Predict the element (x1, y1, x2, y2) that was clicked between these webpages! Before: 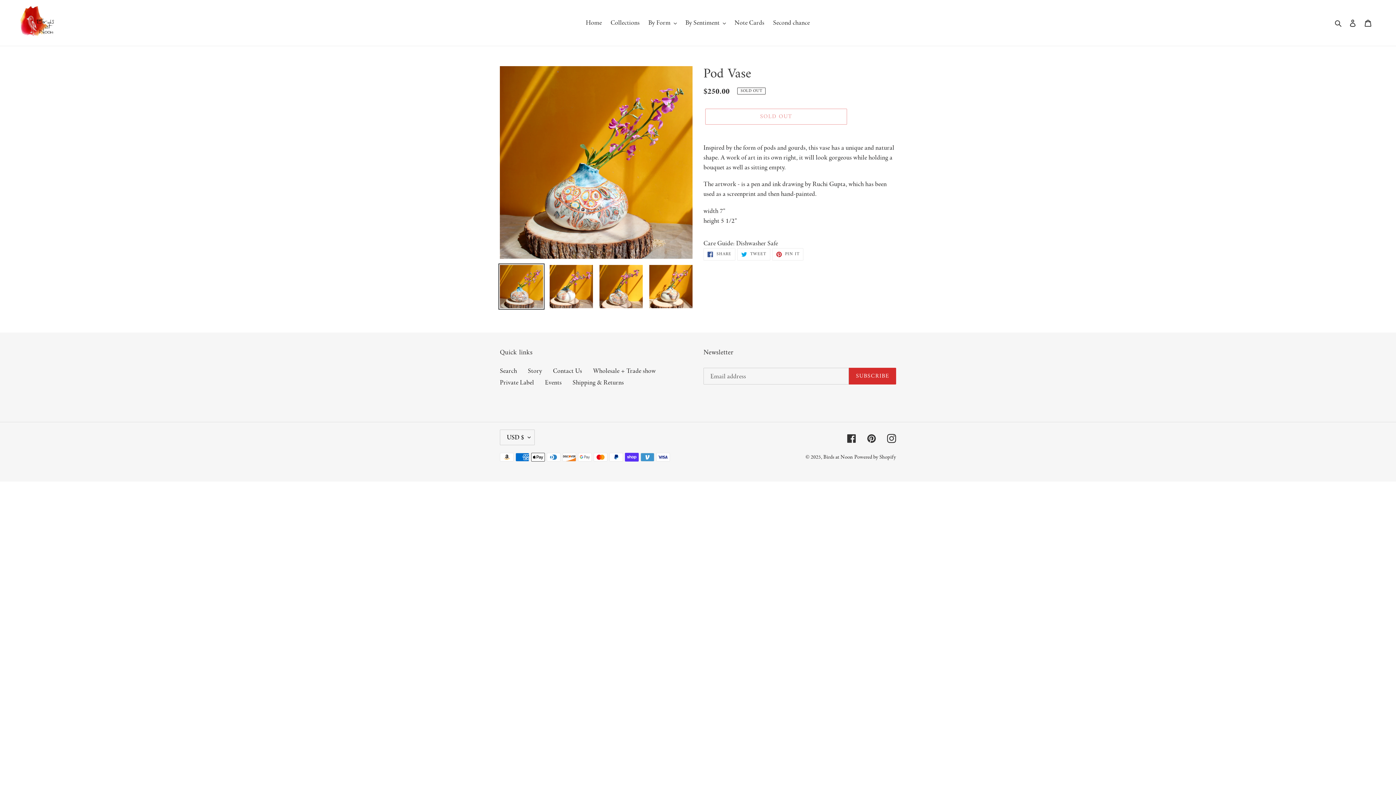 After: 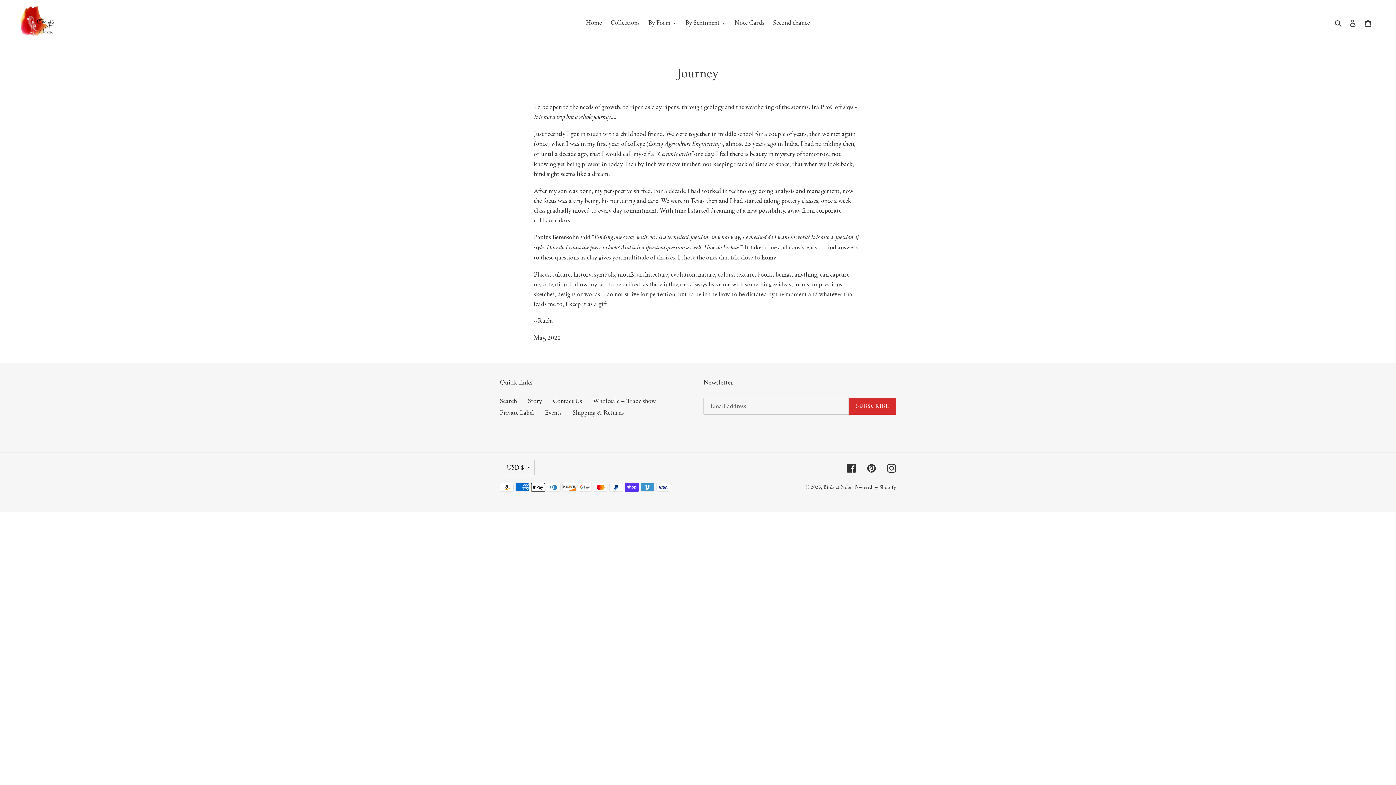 Action: label: Story bbox: (528, 366, 542, 374)